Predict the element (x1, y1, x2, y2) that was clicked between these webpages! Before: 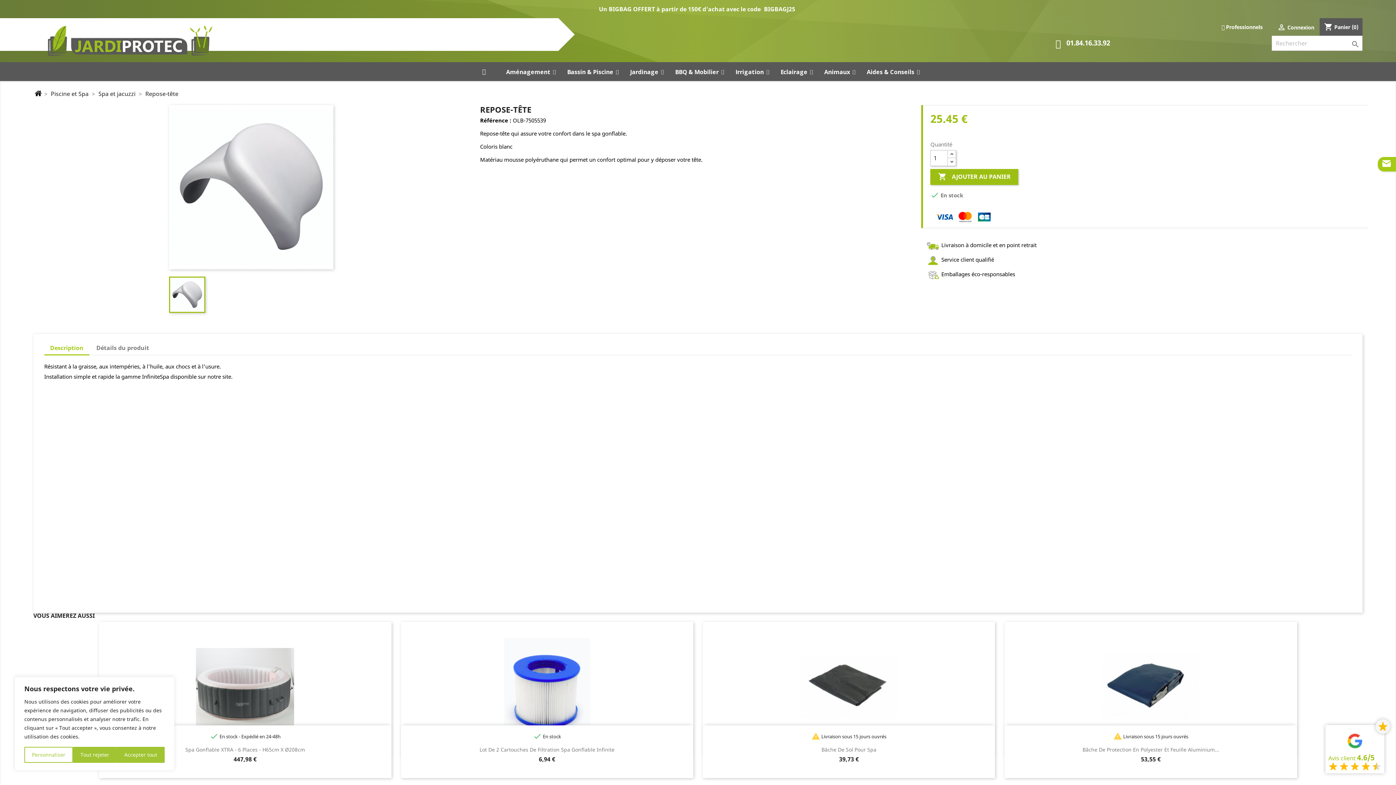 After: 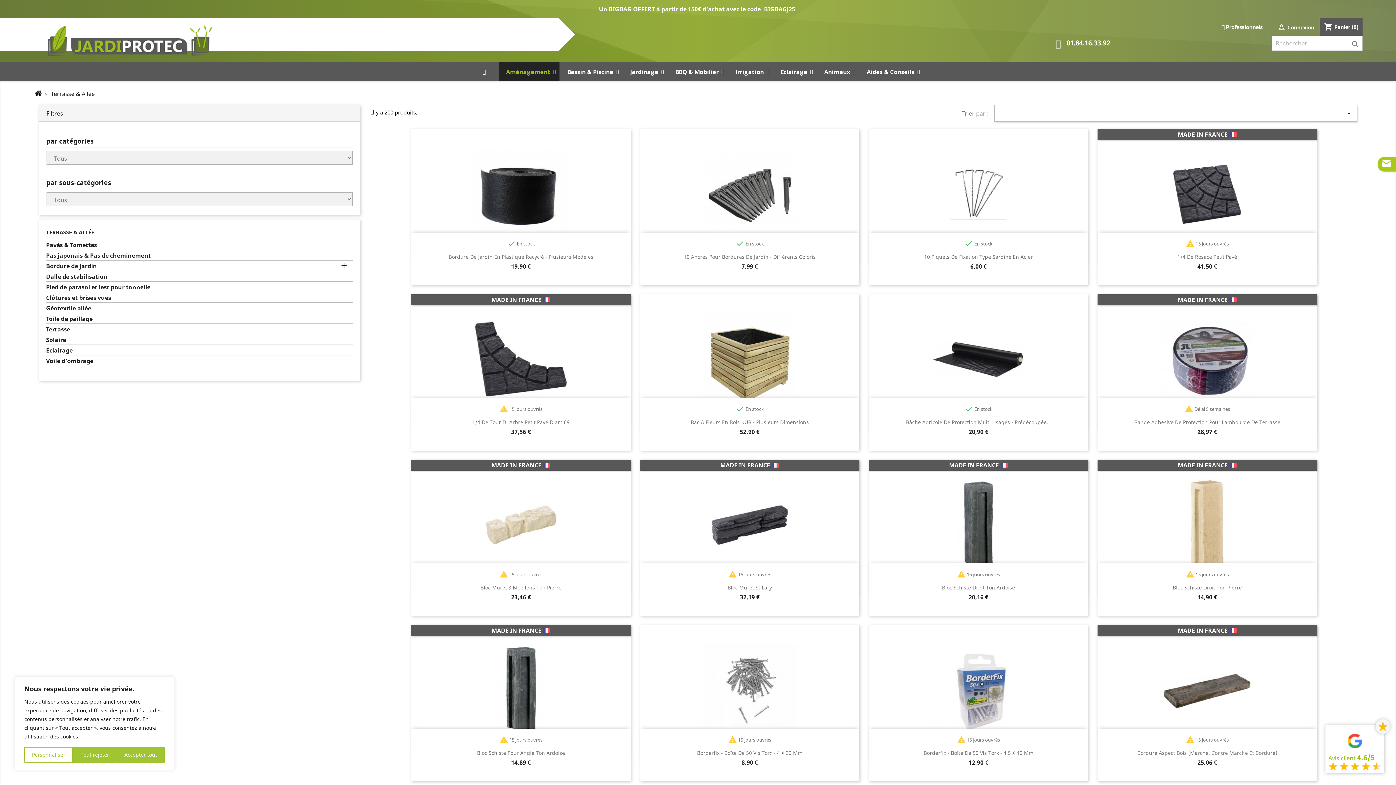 Action: bbox: (498, 62, 559, 80) label: Aménagement